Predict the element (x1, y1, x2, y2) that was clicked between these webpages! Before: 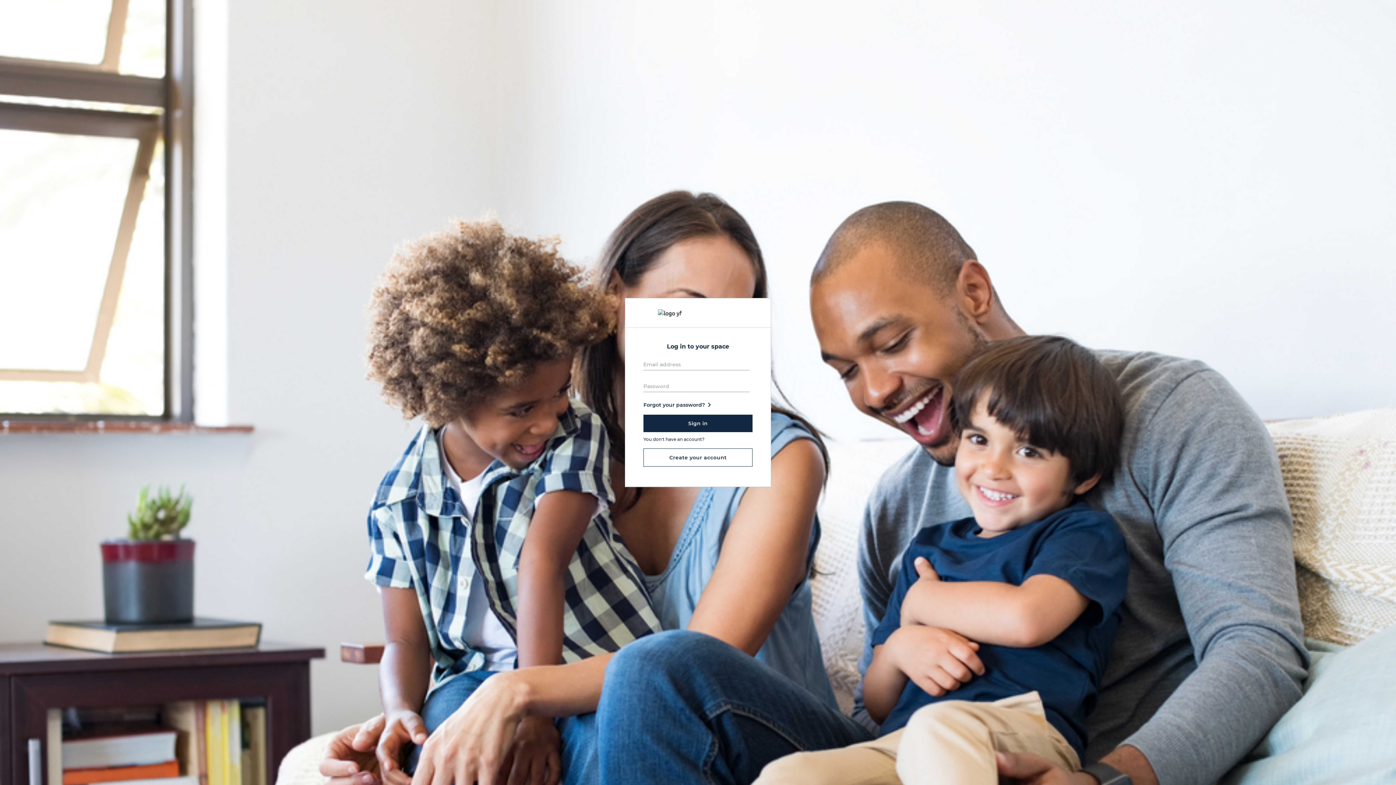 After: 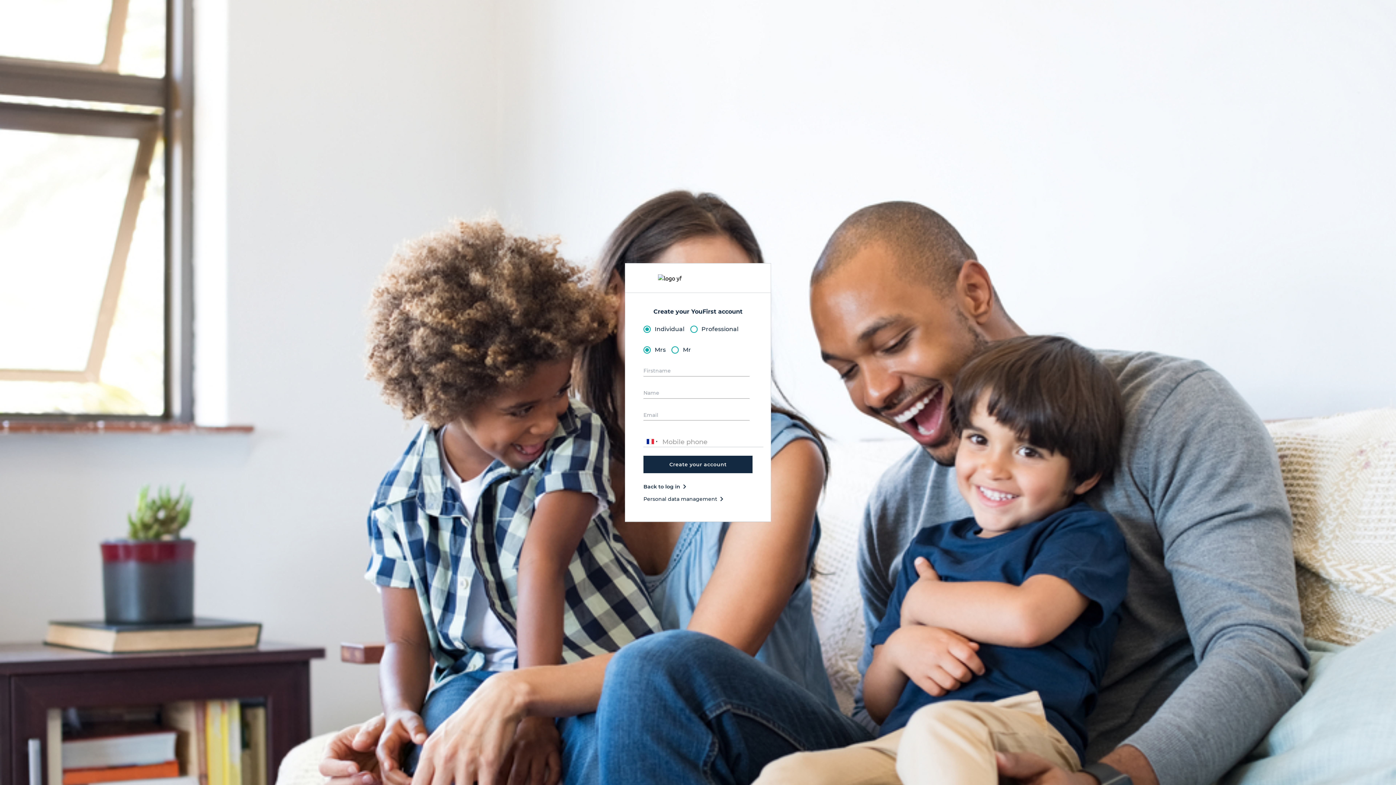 Action: bbox: (644, 449, 752, 466) label: Create your account